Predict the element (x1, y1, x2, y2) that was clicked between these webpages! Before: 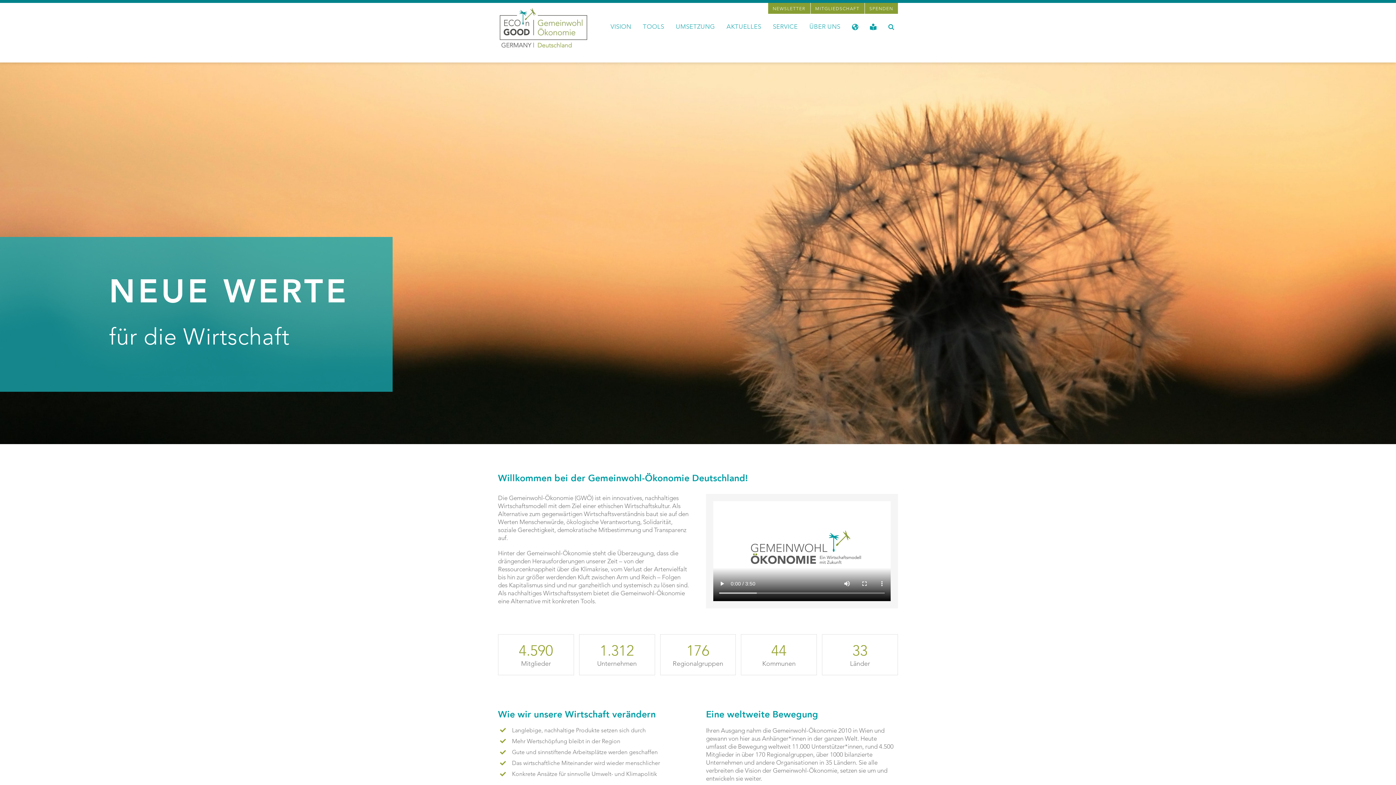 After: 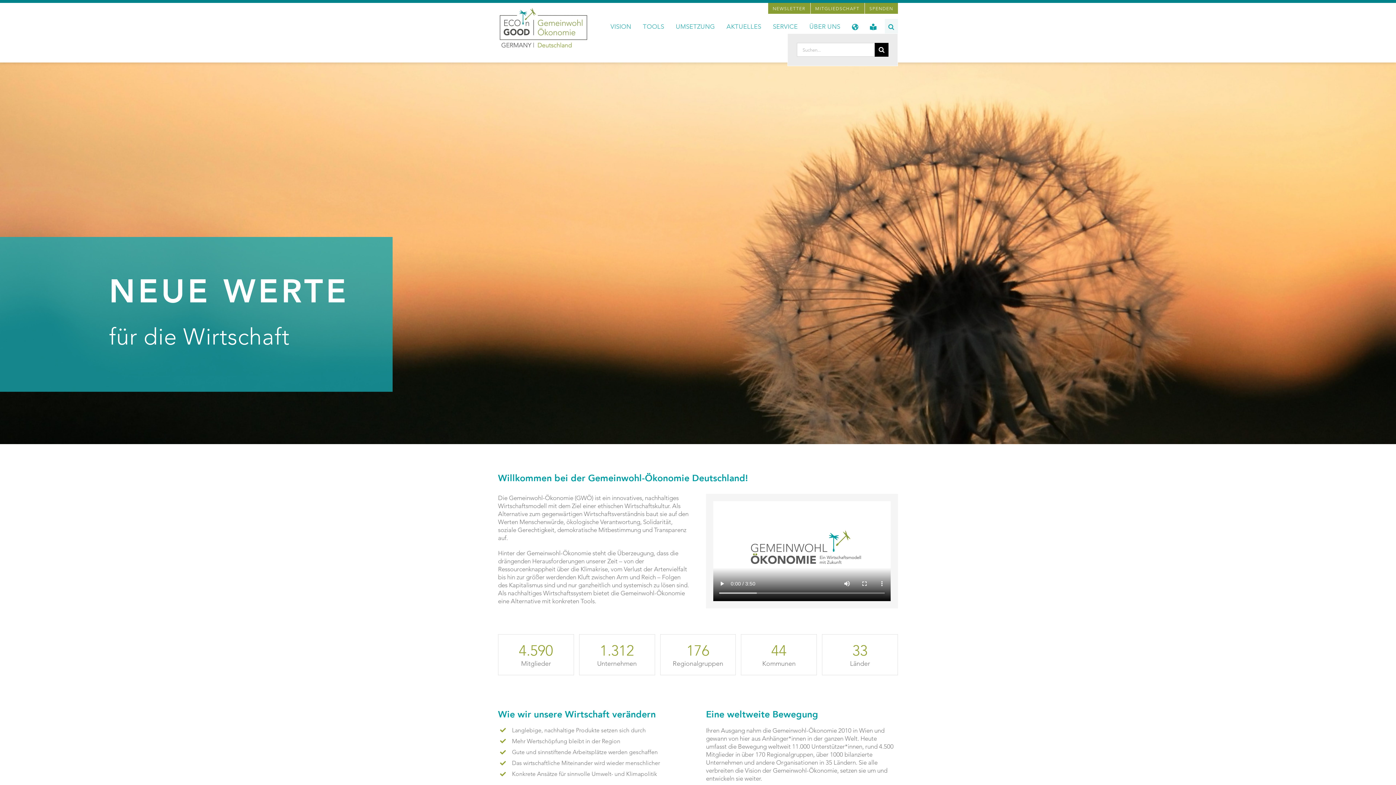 Action: label: Suche bbox: (884, 18, 898, 33)